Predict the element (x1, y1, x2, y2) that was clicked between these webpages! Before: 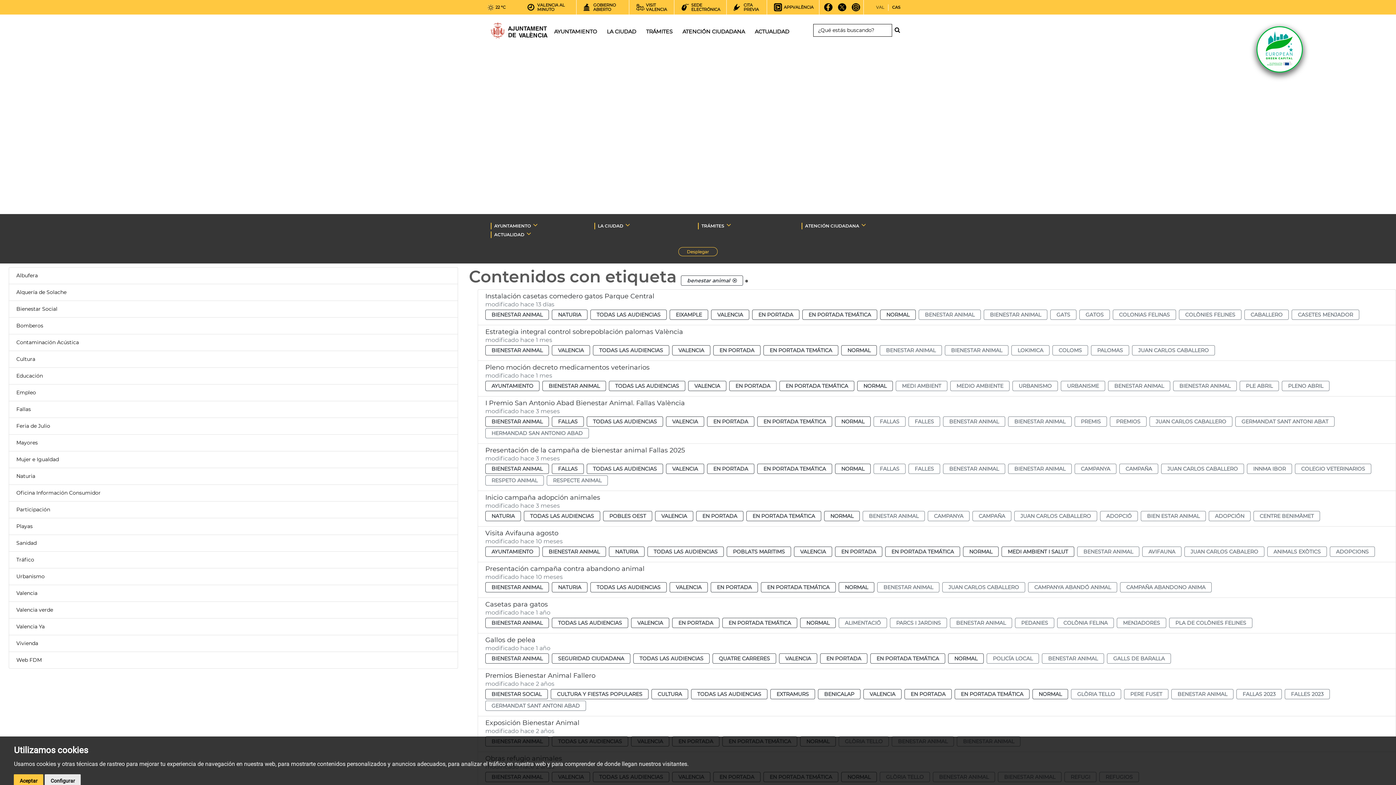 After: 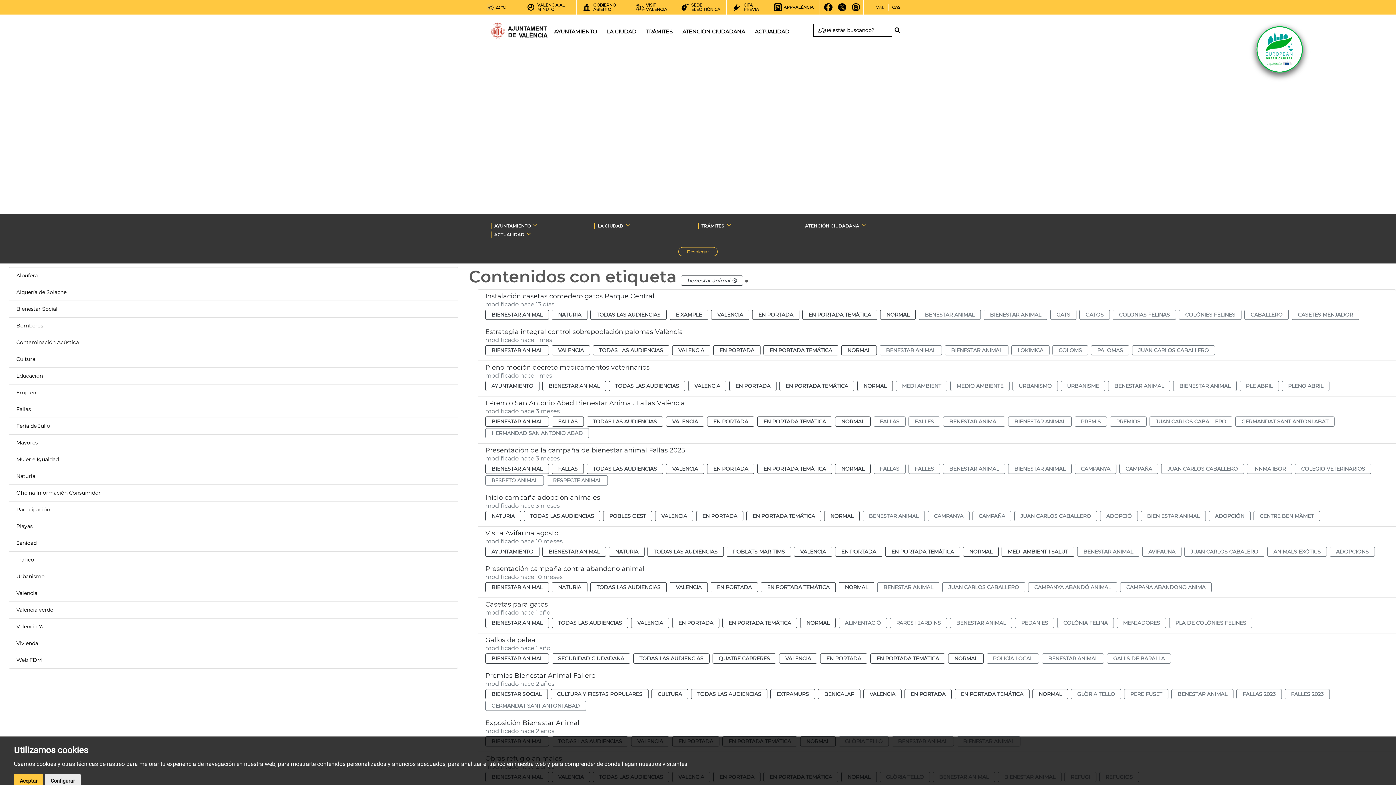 Action: label: BENESTAR ANIMAL bbox: (879, 345, 942, 355)